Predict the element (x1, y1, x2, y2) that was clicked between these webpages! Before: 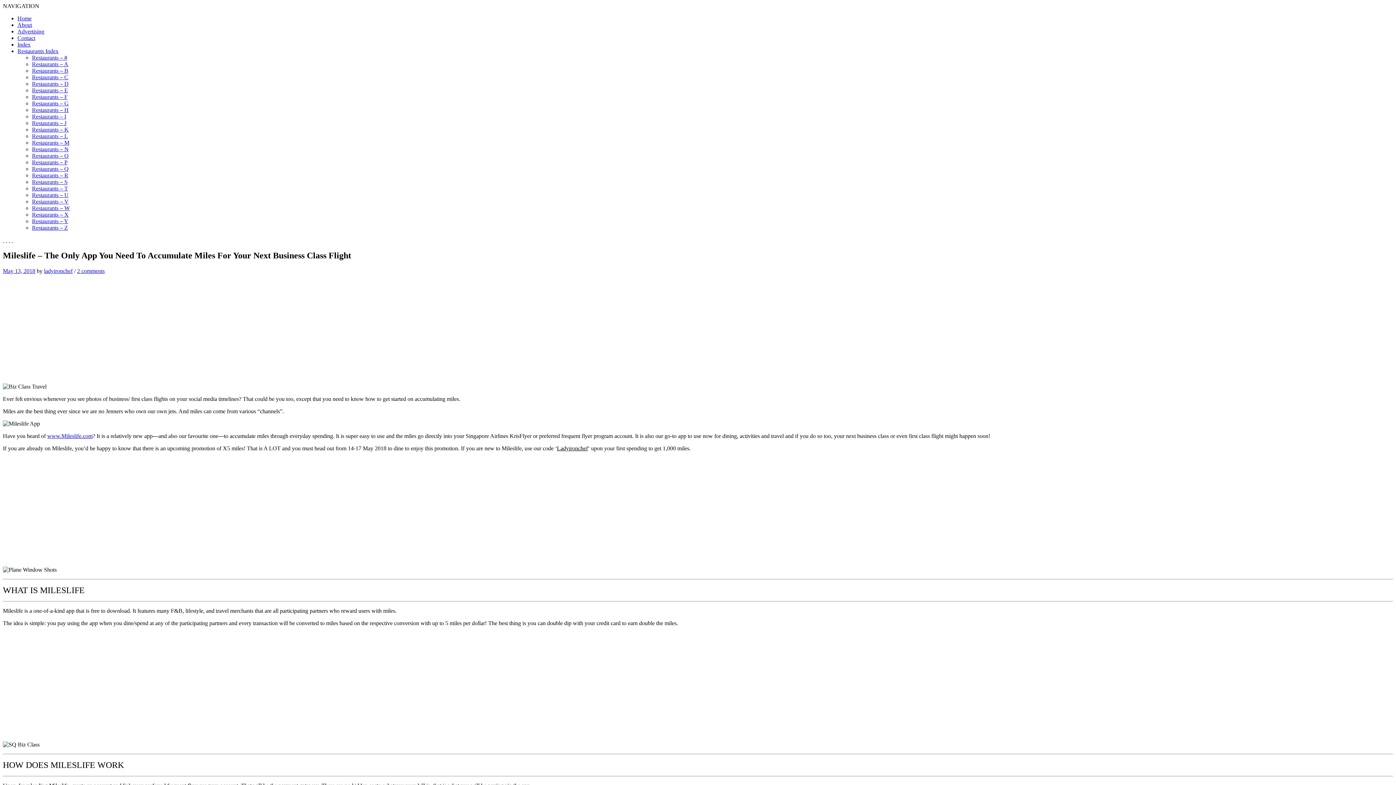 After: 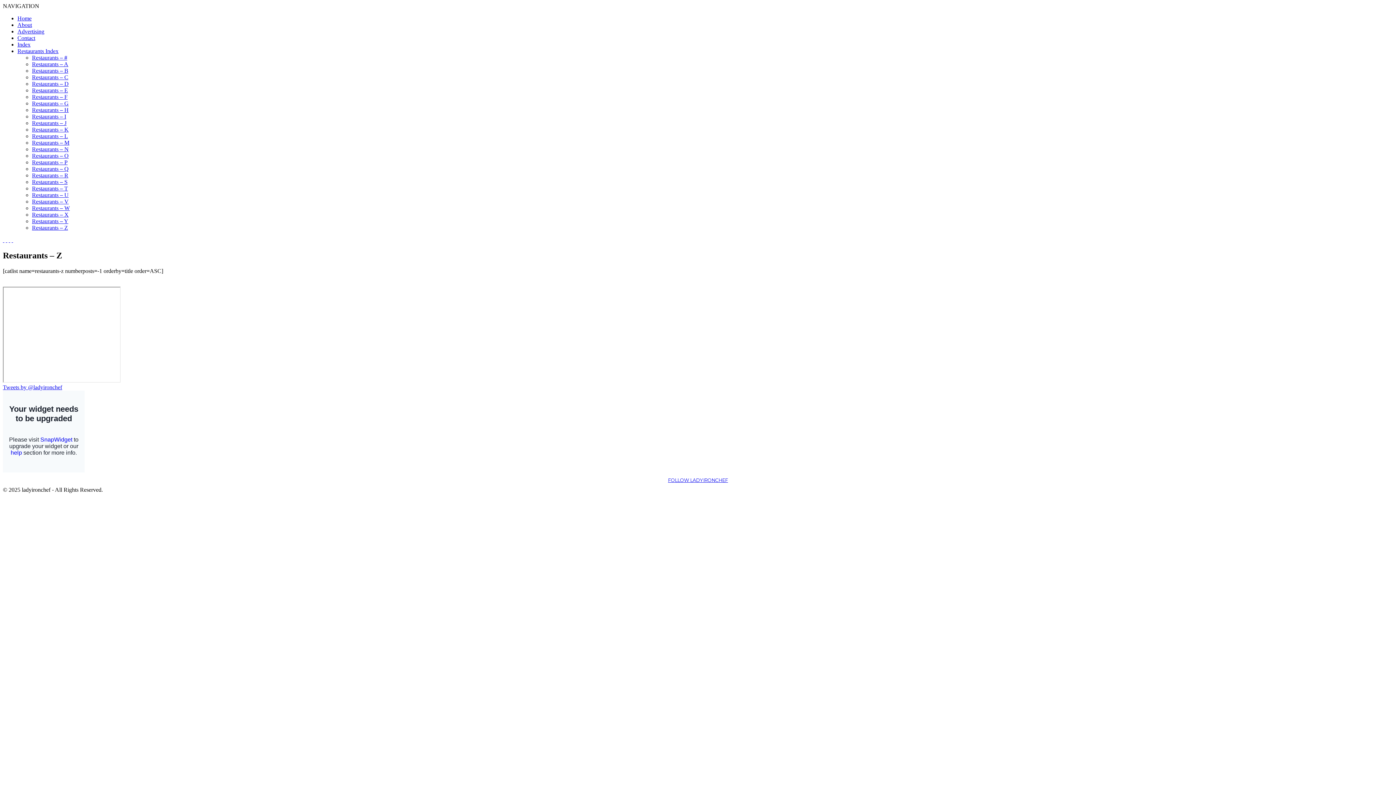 Action: bbox: (32, 224, 68, 230) label: Restaurants – Z